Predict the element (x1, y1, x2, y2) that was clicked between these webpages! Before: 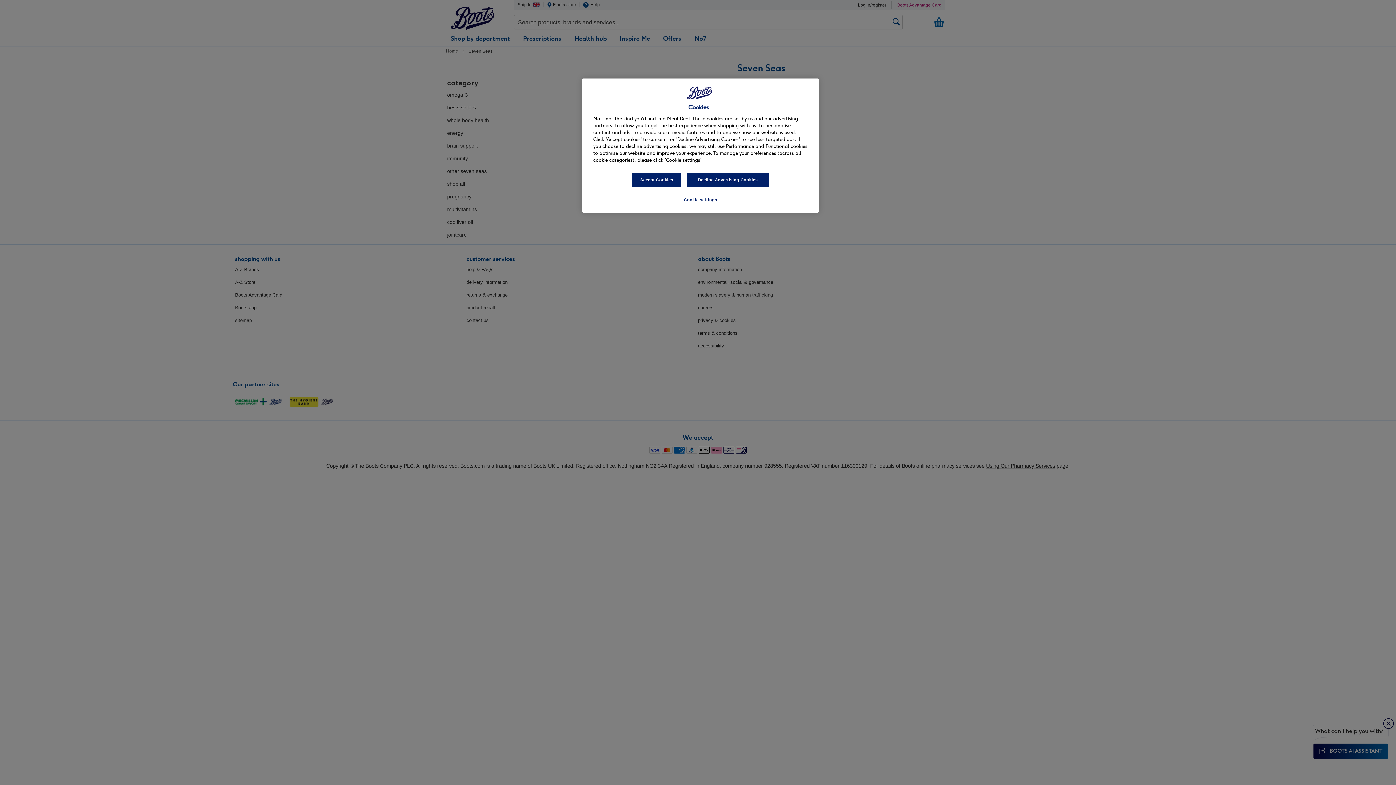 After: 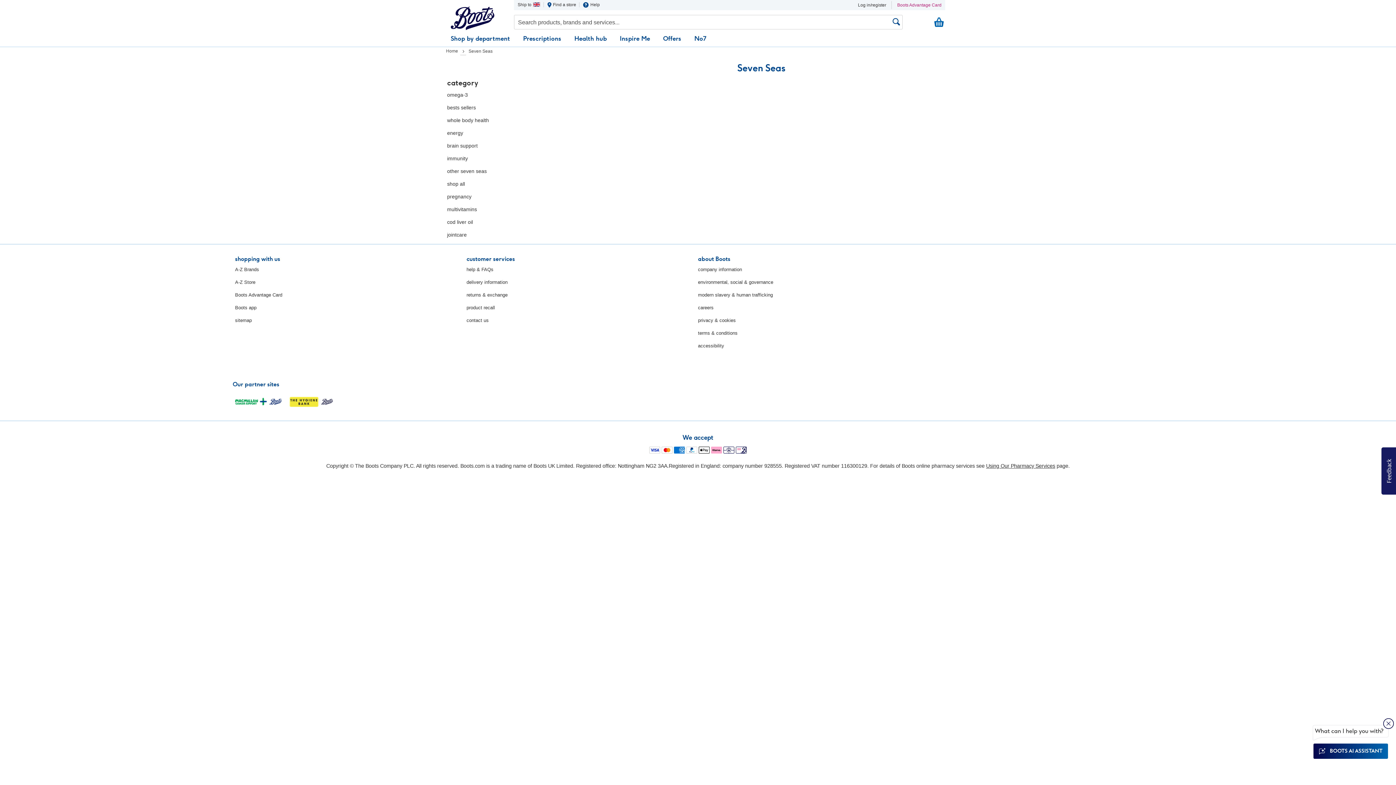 Action: label: Accept Cookies bbox: (632, 172, 681, 187)